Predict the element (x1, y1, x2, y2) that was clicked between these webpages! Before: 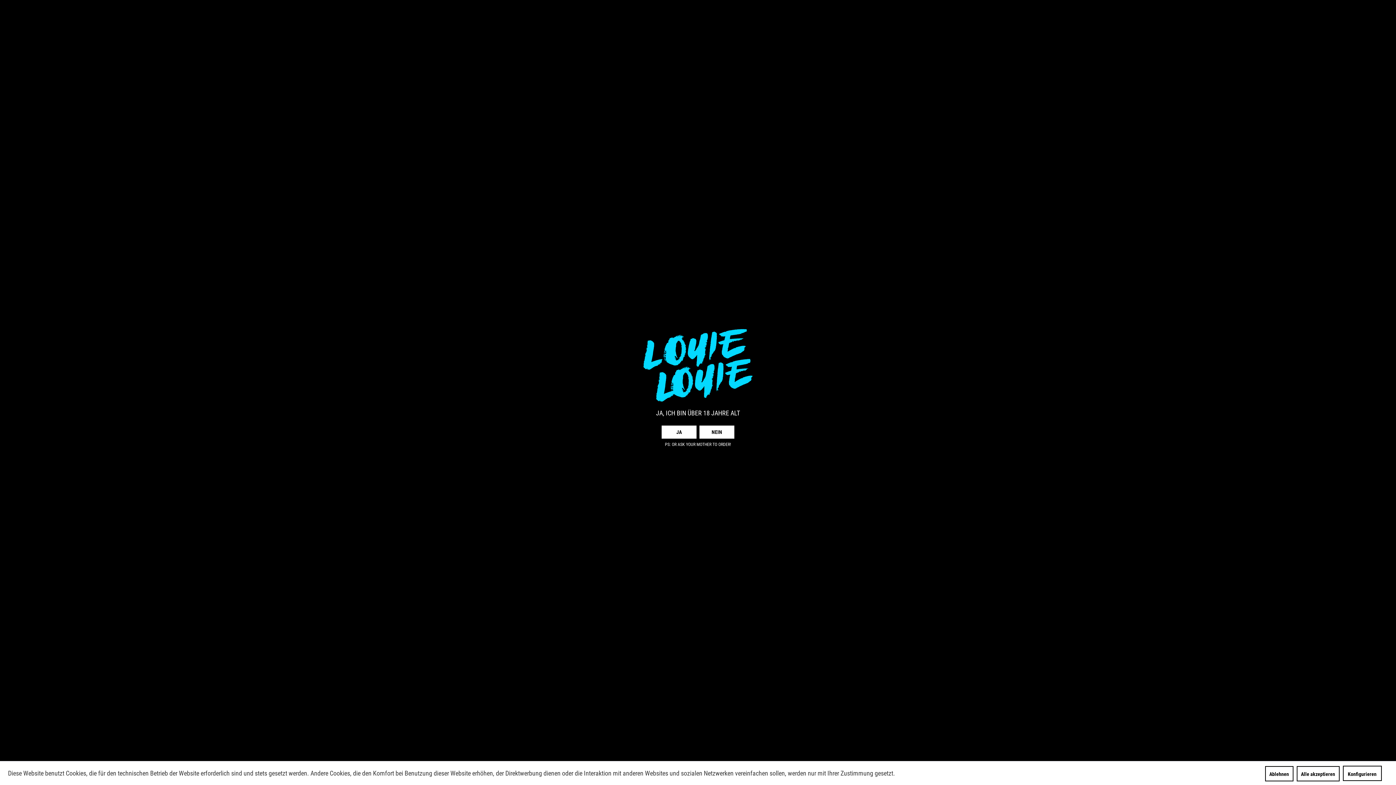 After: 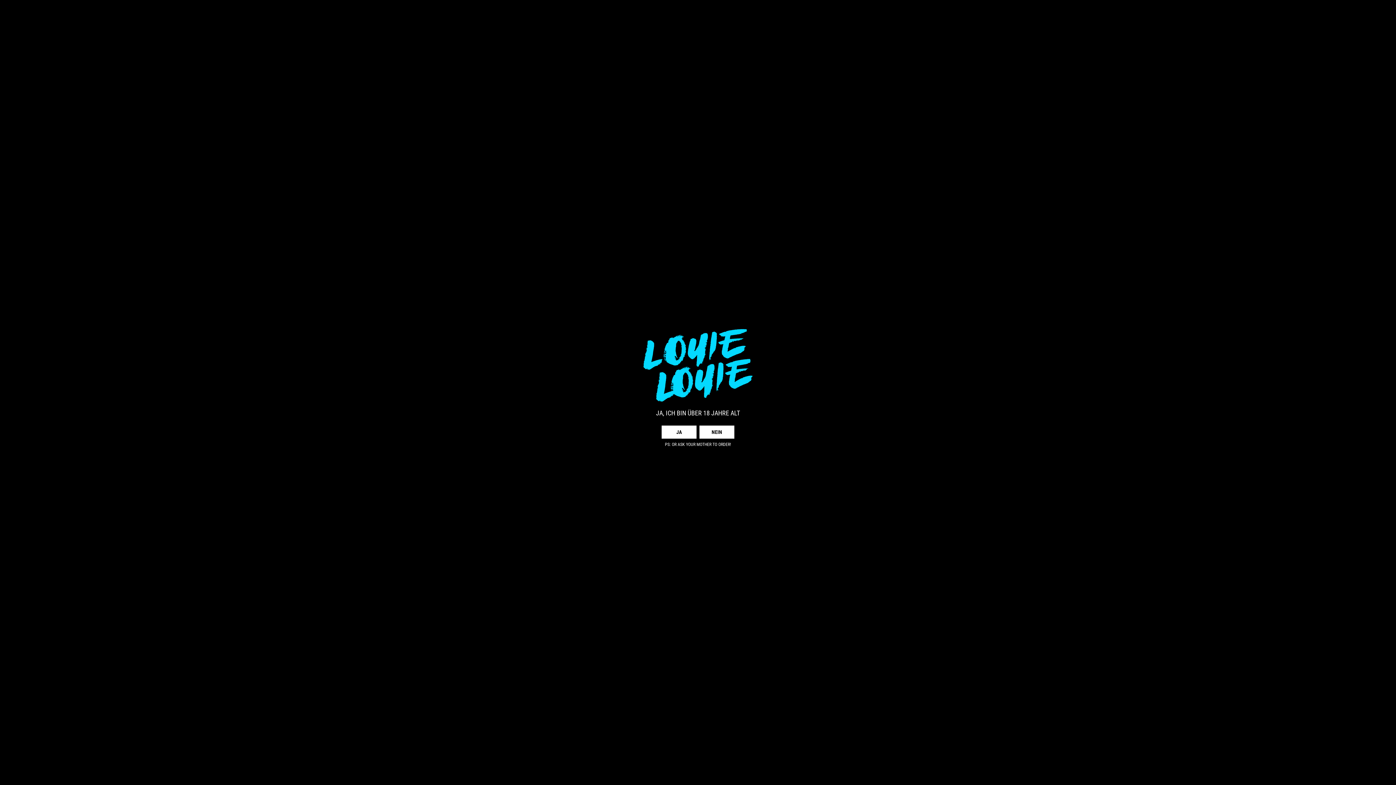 Action: label: Ablehnen bbox: (1265, 766, 1293, 781)